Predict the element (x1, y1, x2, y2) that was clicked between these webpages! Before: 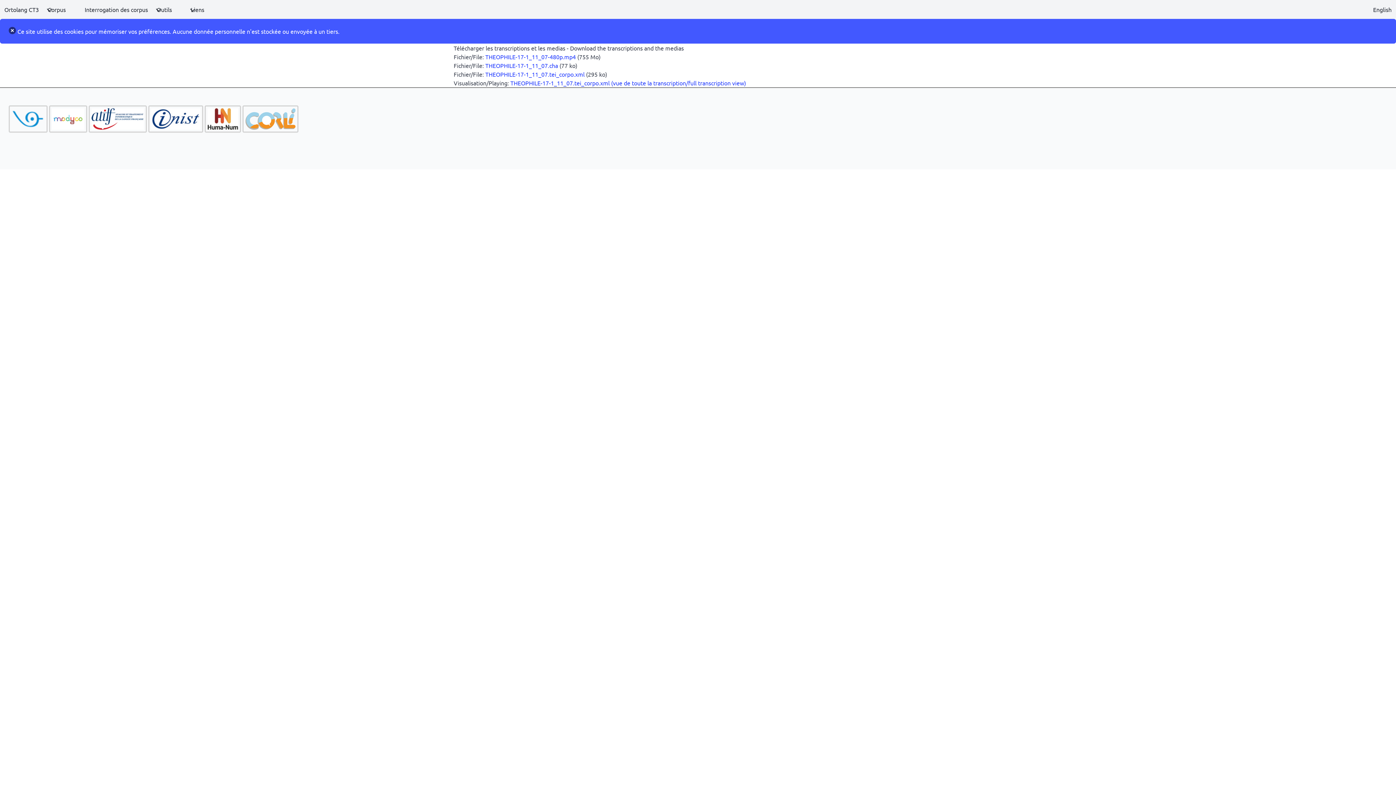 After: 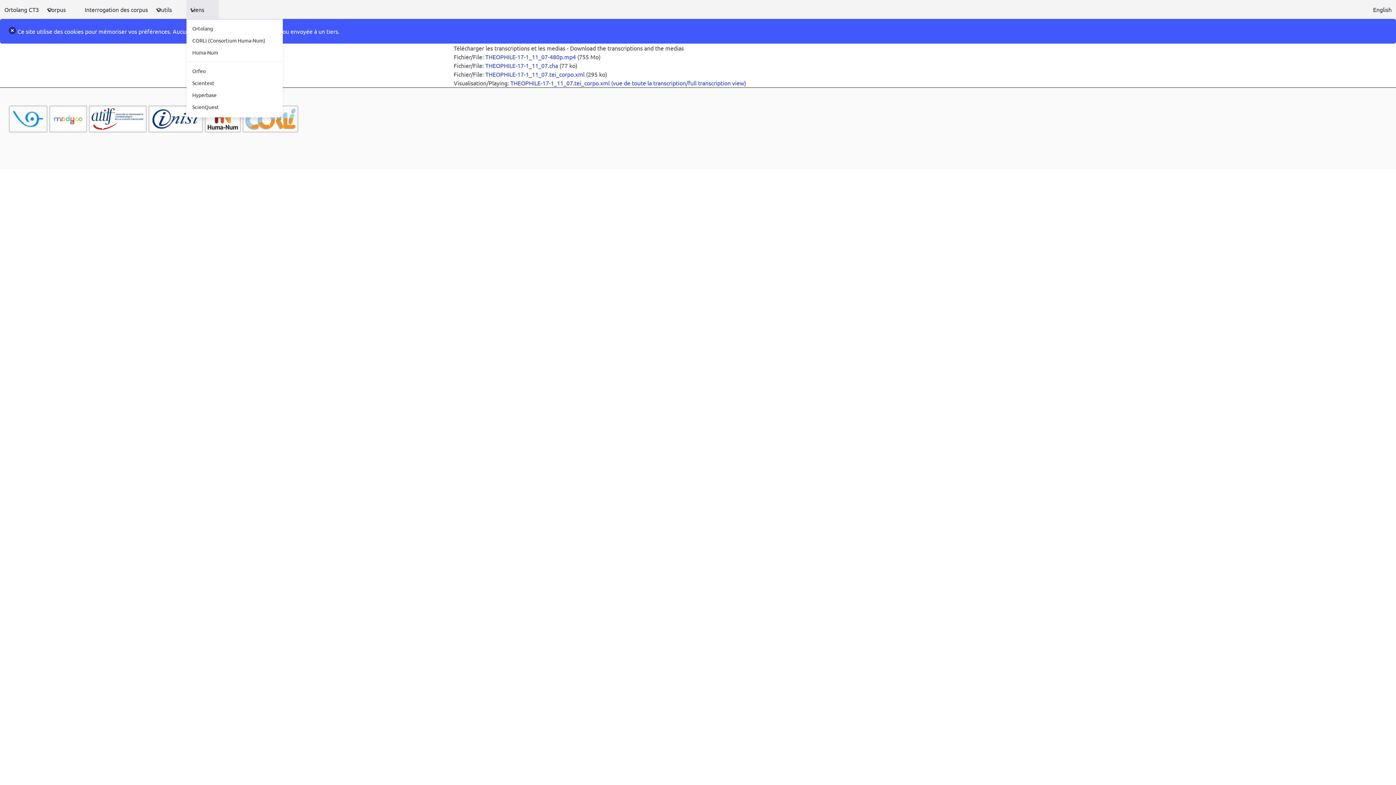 Action: bbox: (186, 0, 218, 18) label: Liens